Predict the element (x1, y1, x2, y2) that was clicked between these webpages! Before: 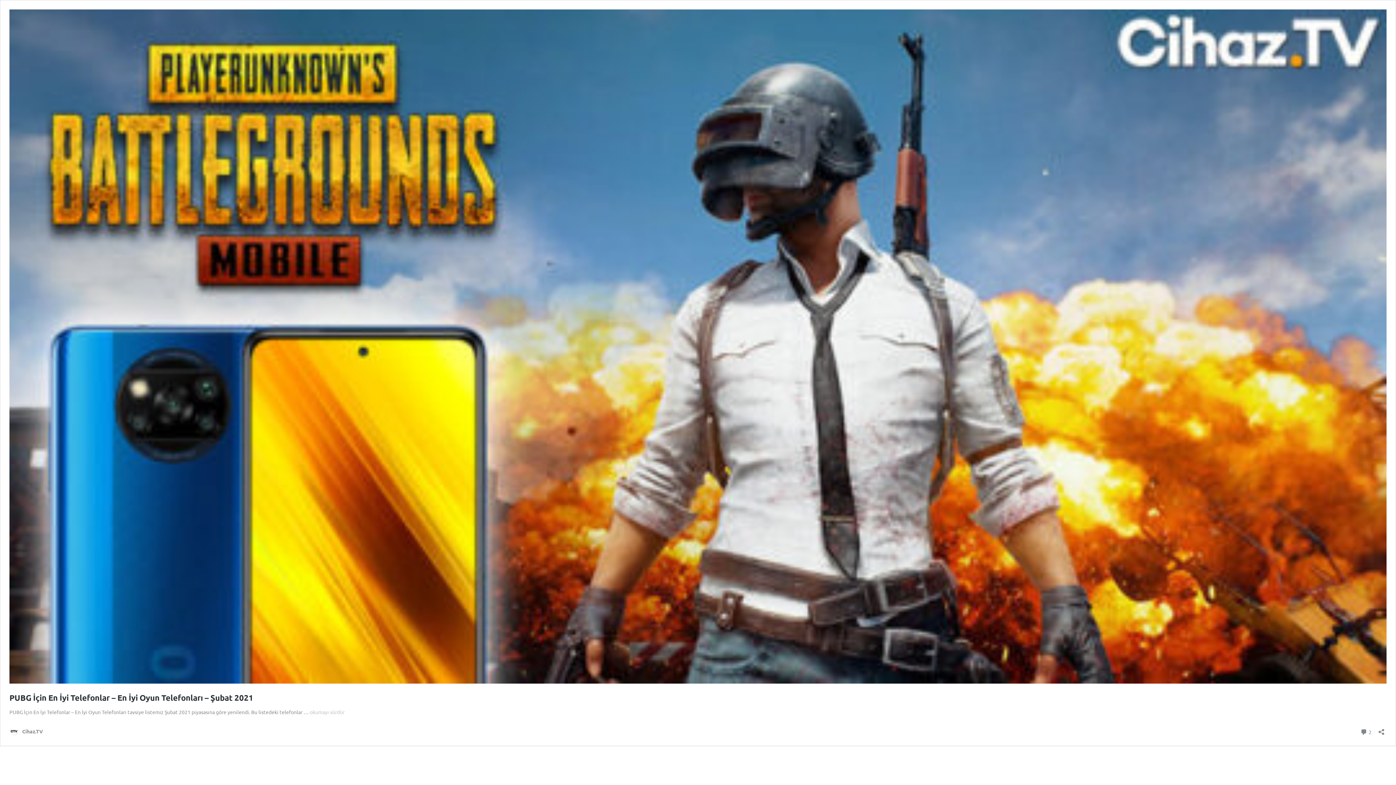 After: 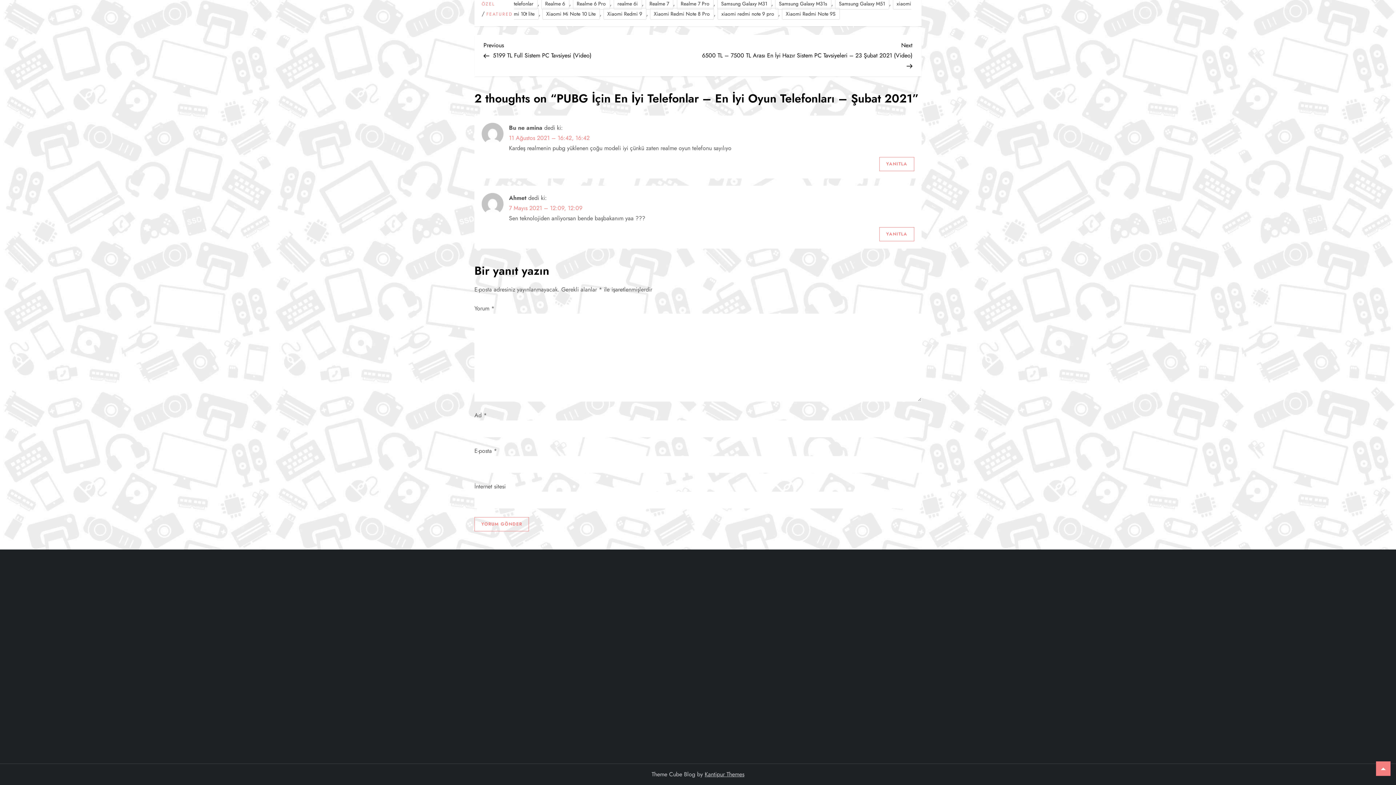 Action: bbox: (1360, 727, 1372, 737) label:  2
Yorum